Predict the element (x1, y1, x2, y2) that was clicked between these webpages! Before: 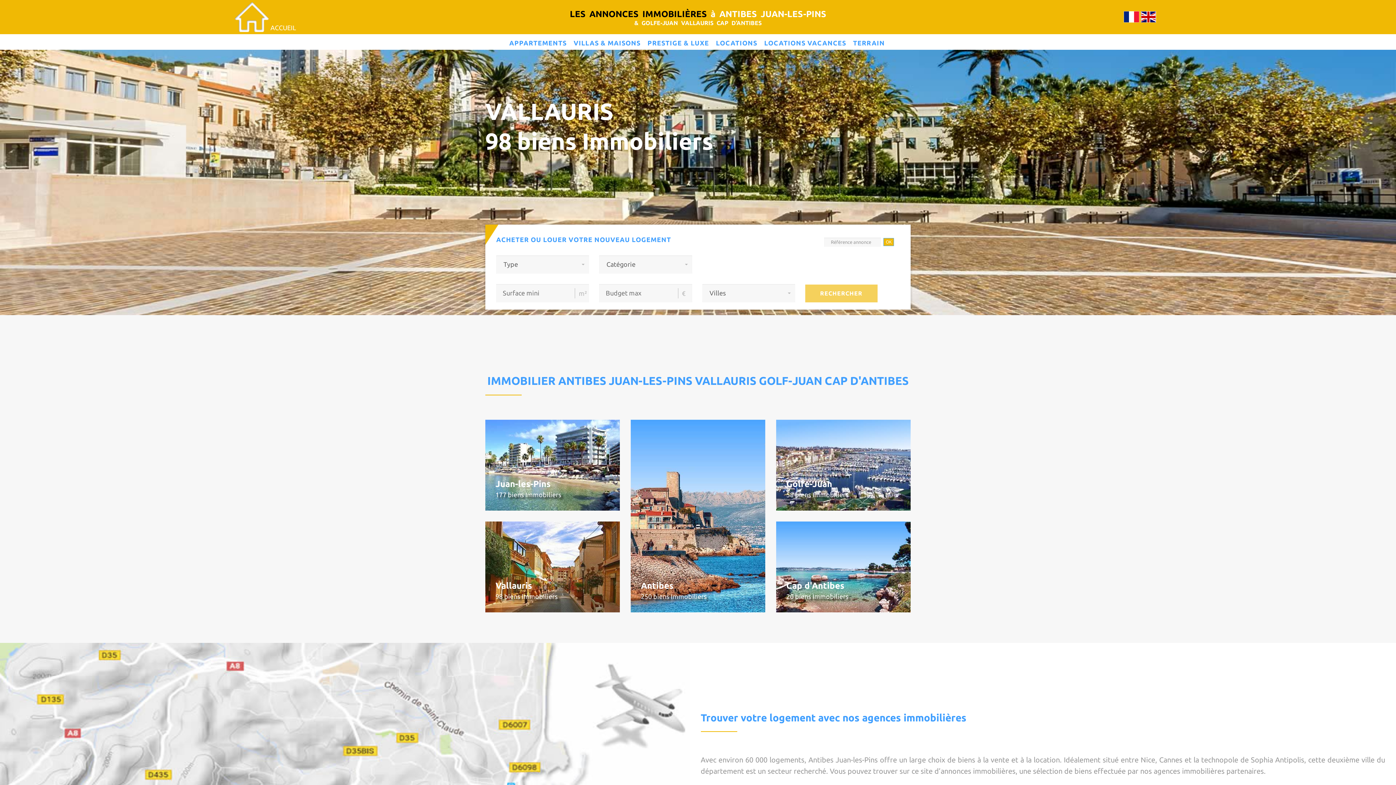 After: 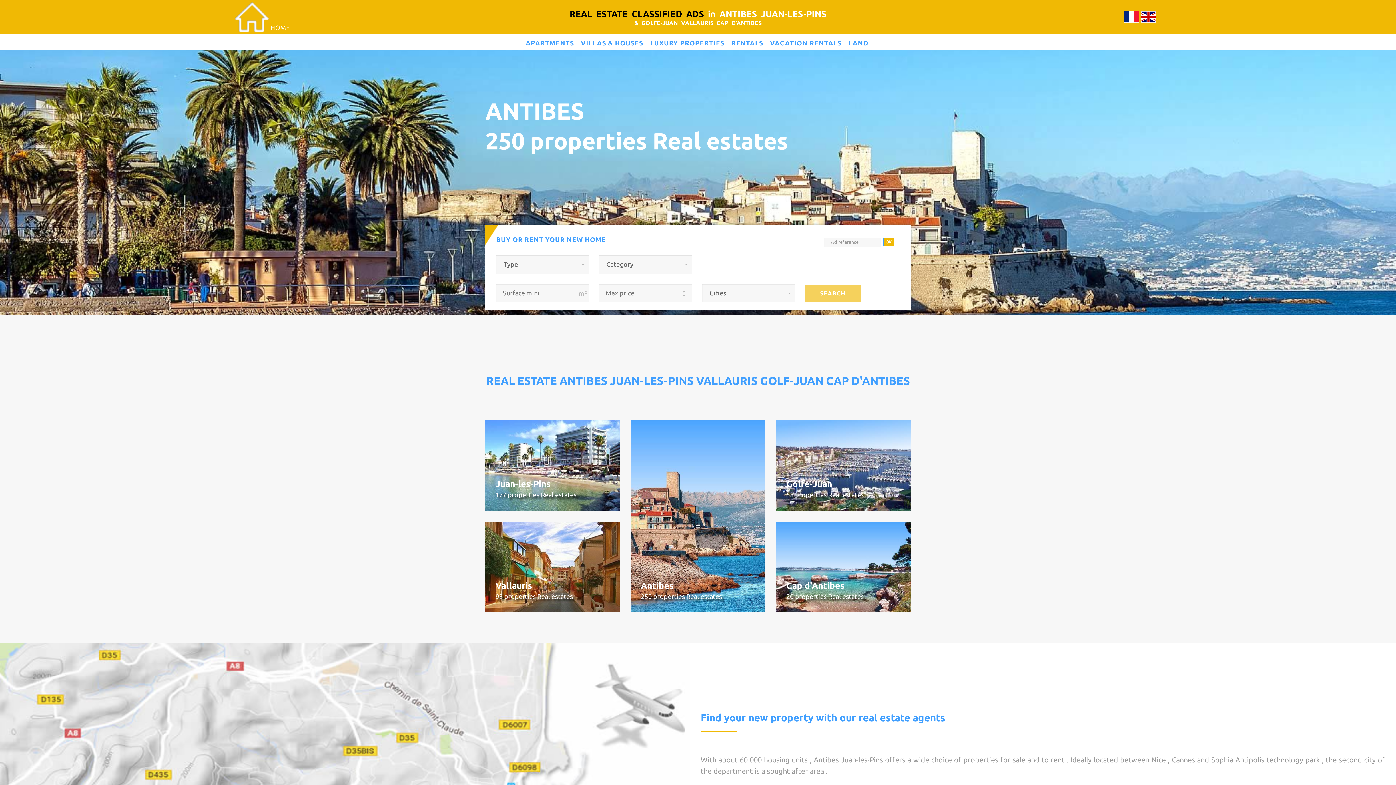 Action: bbox: (1140, 12, 1156, 19)